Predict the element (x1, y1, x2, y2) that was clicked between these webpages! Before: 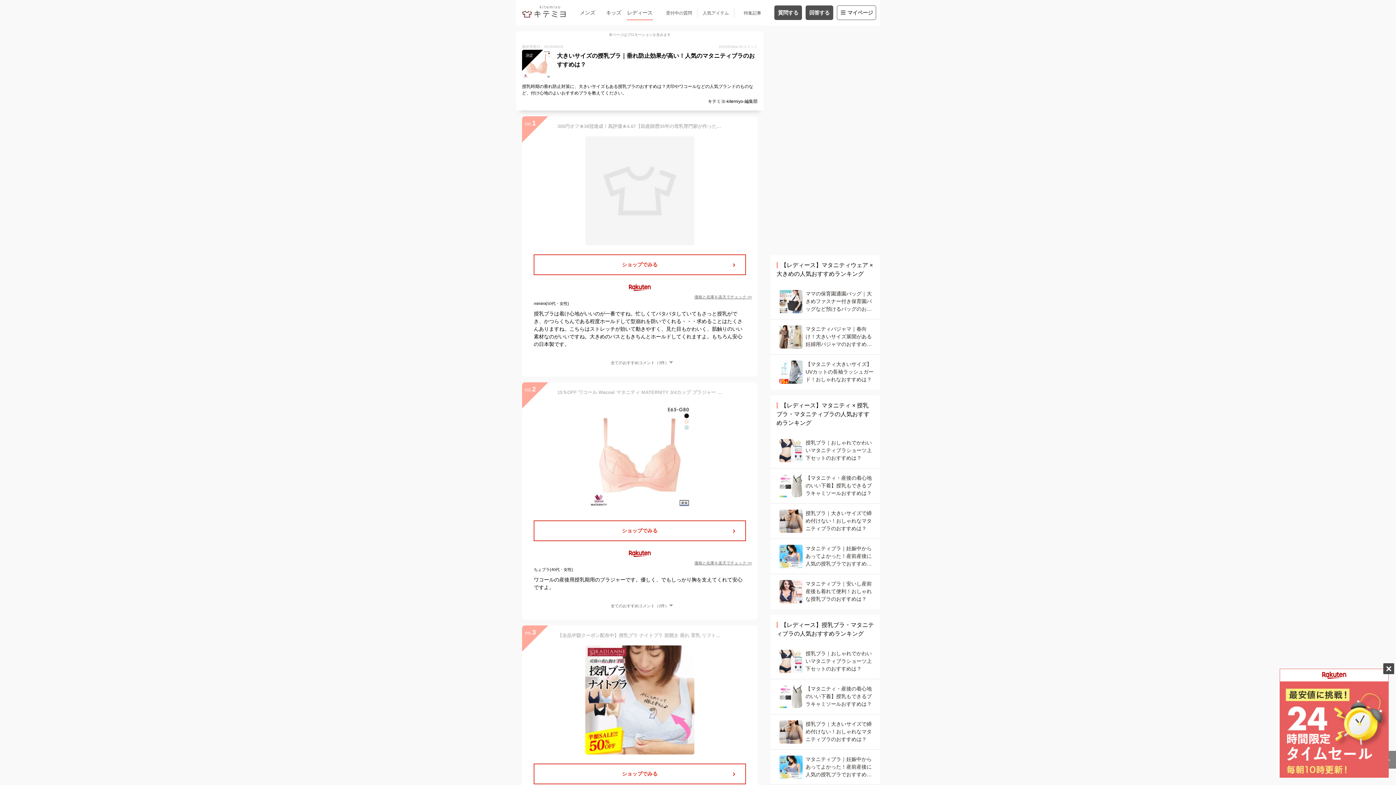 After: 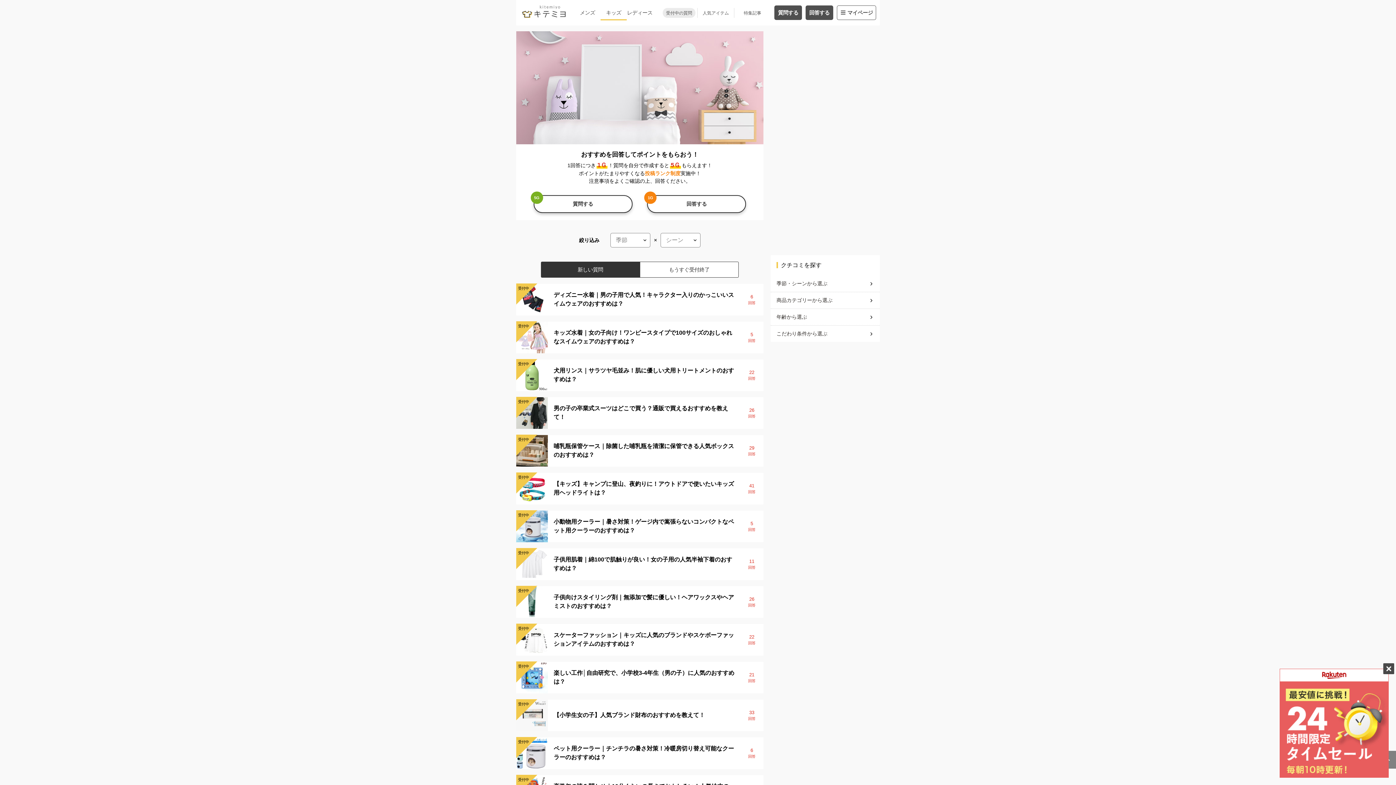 Action: label: キッズ bbox: (600, 8, 626, 16)